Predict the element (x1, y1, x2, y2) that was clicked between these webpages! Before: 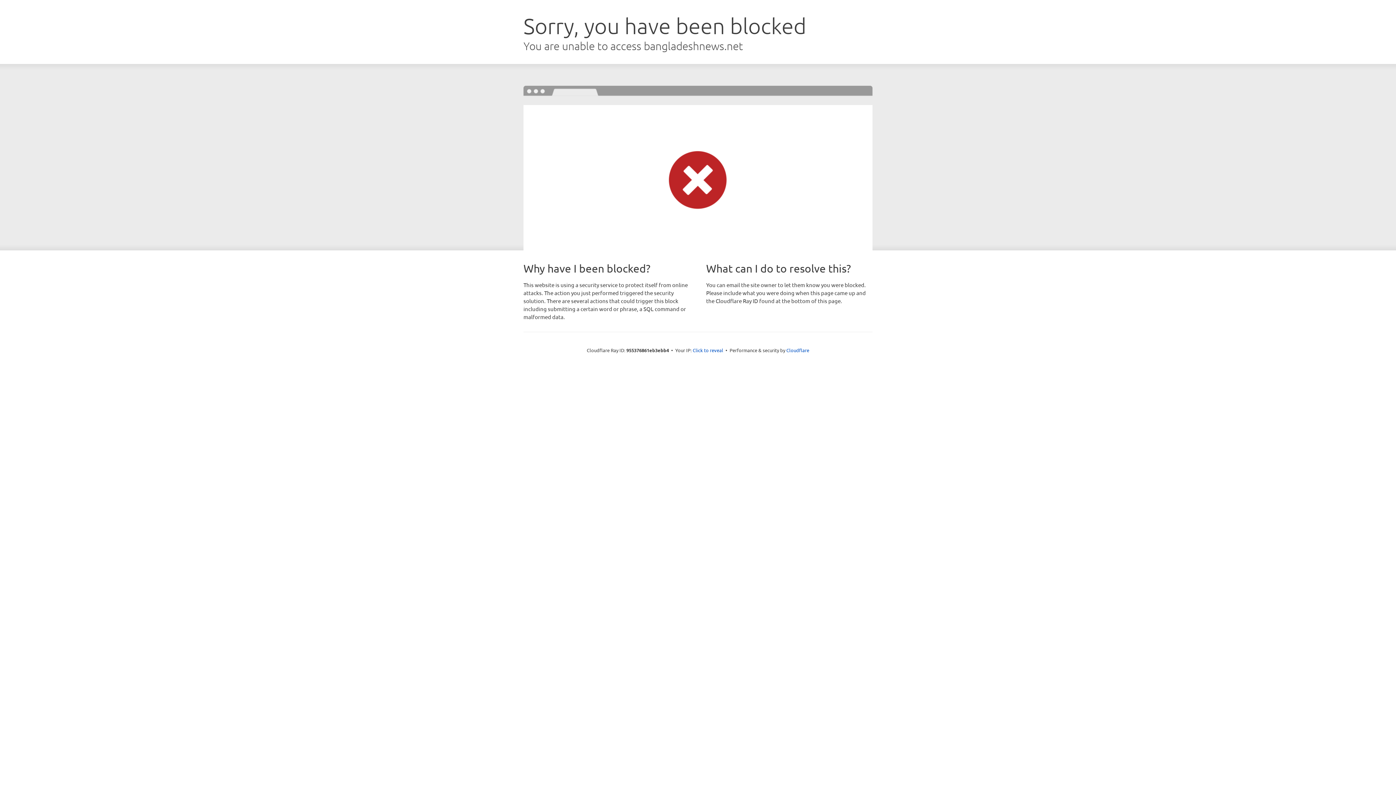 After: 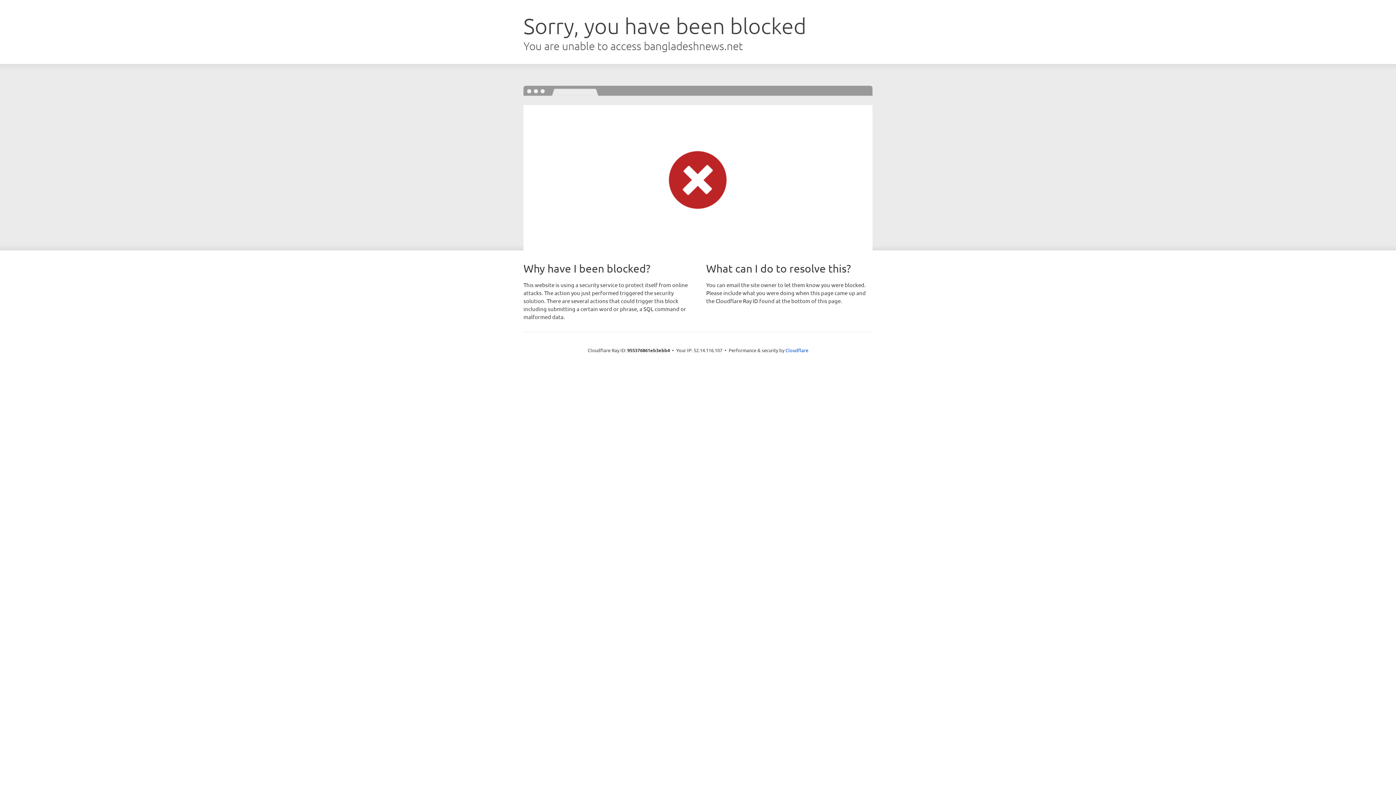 Action: label: Click to reveal bbox: (692, 346, 723, 353)